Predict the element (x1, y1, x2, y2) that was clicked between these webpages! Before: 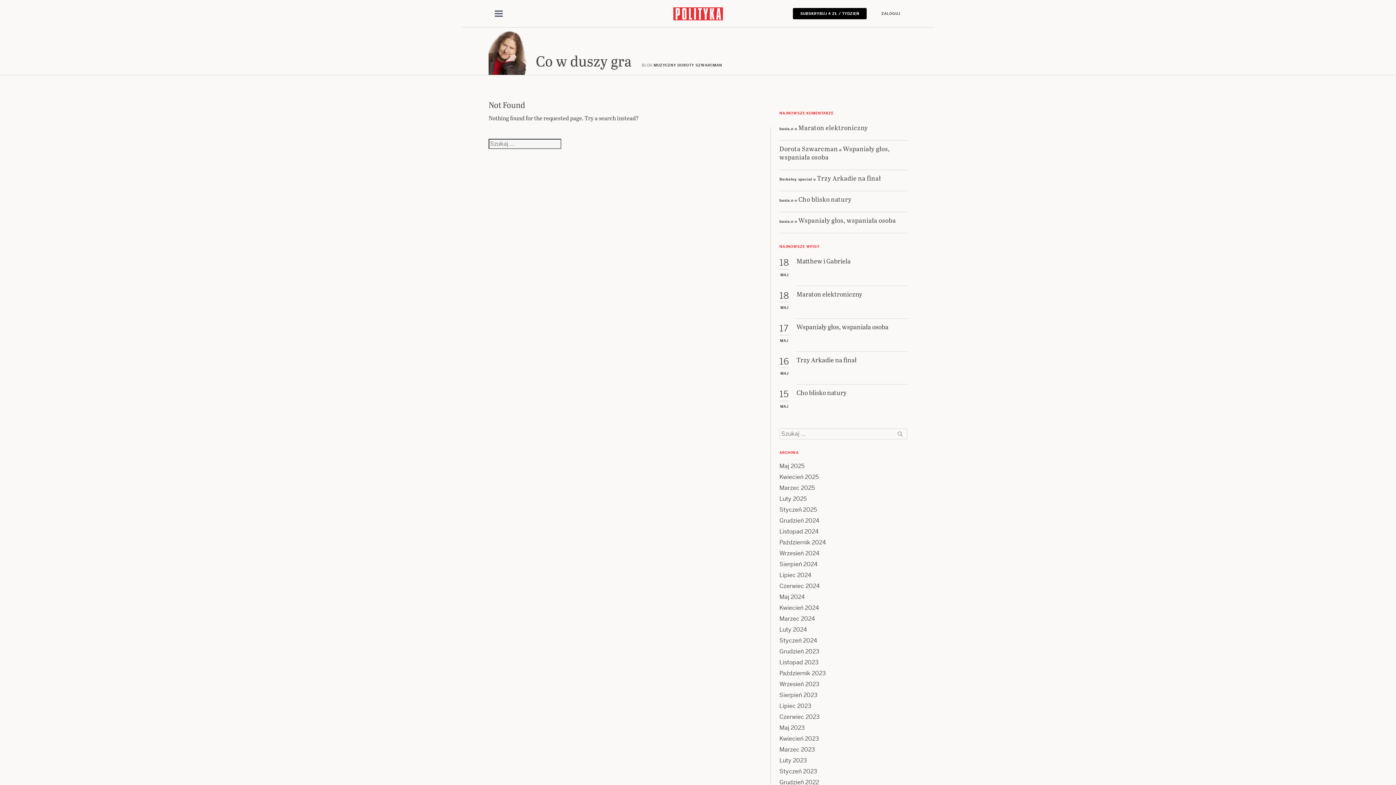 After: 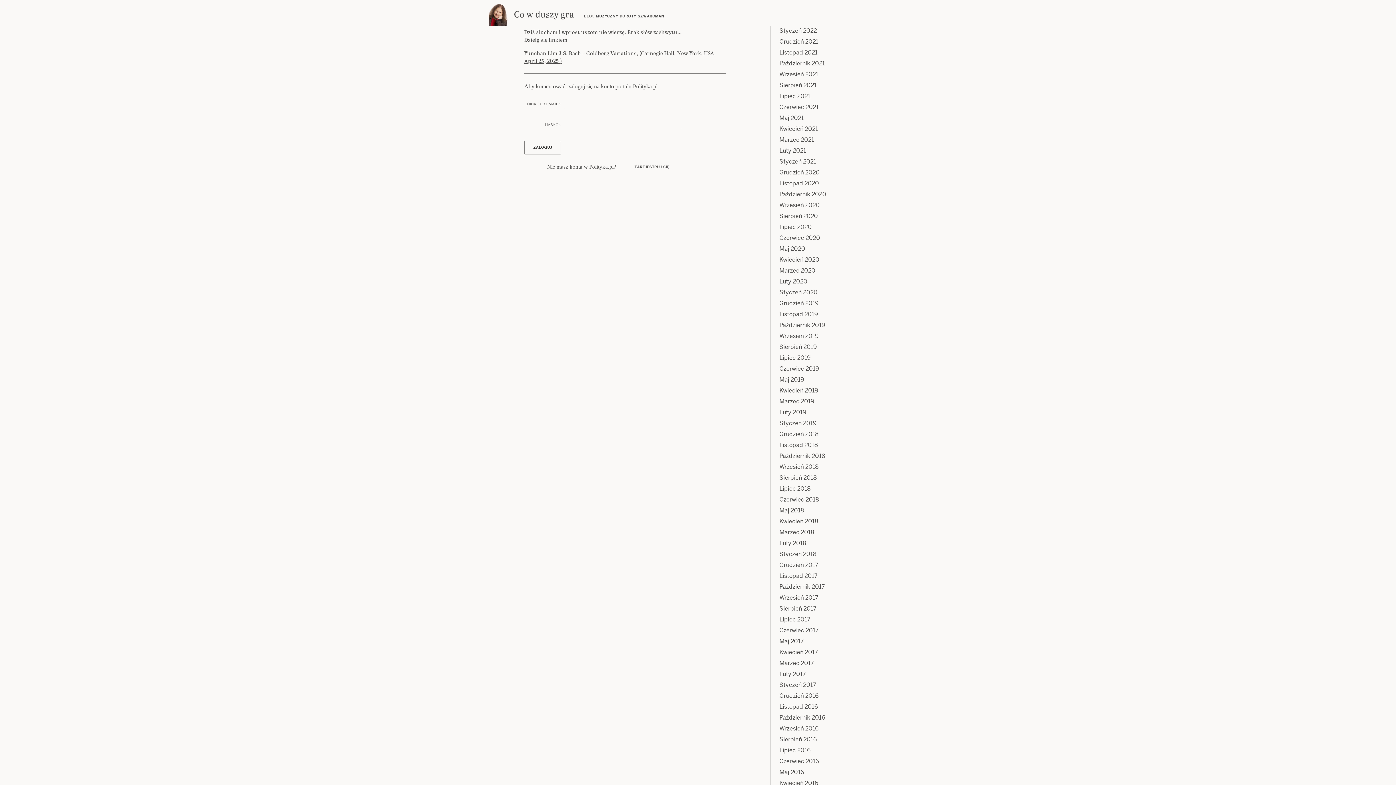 Action: bbox: (798, 122, 868, 132) label: Maraton elektroniczny